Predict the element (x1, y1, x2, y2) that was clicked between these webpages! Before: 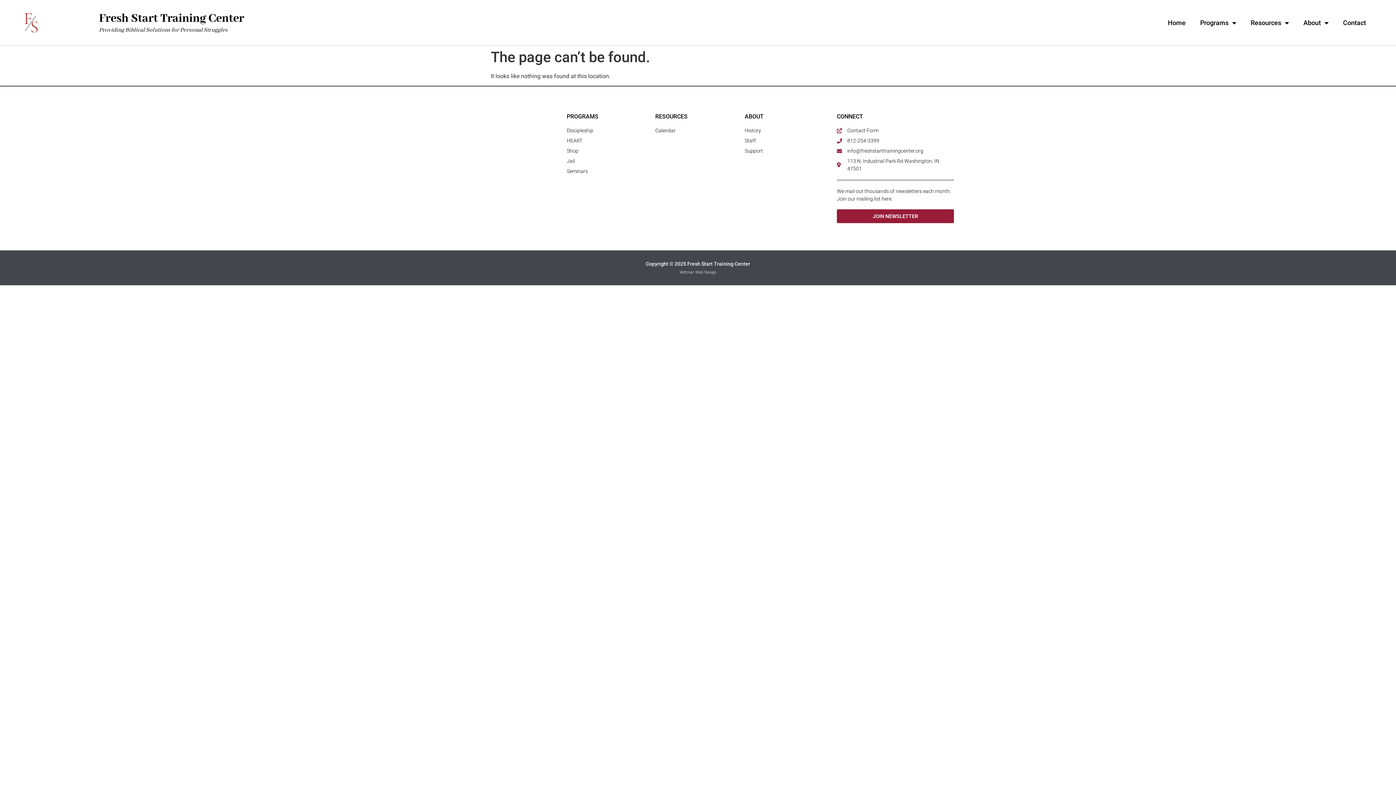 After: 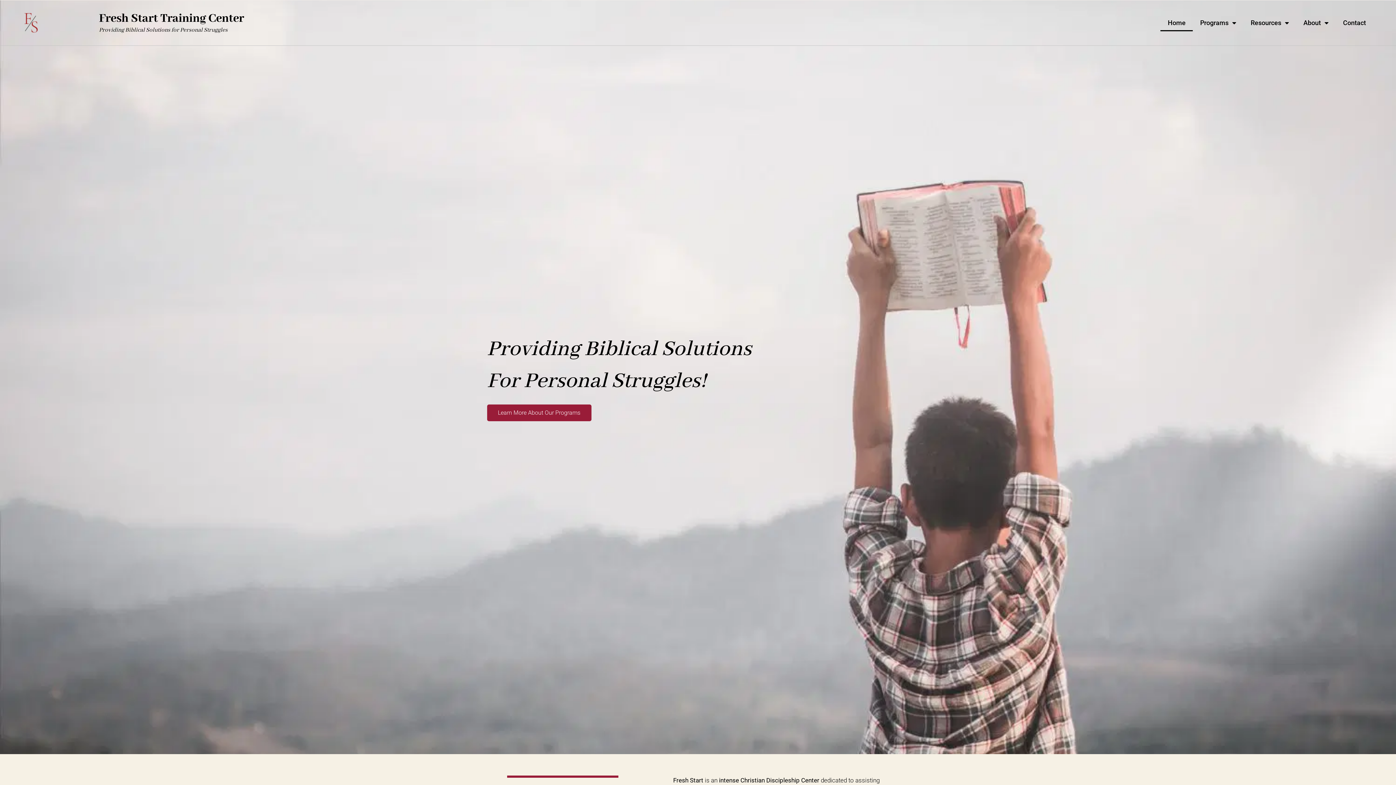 Action: bbox: (18, 9, 45, 36)